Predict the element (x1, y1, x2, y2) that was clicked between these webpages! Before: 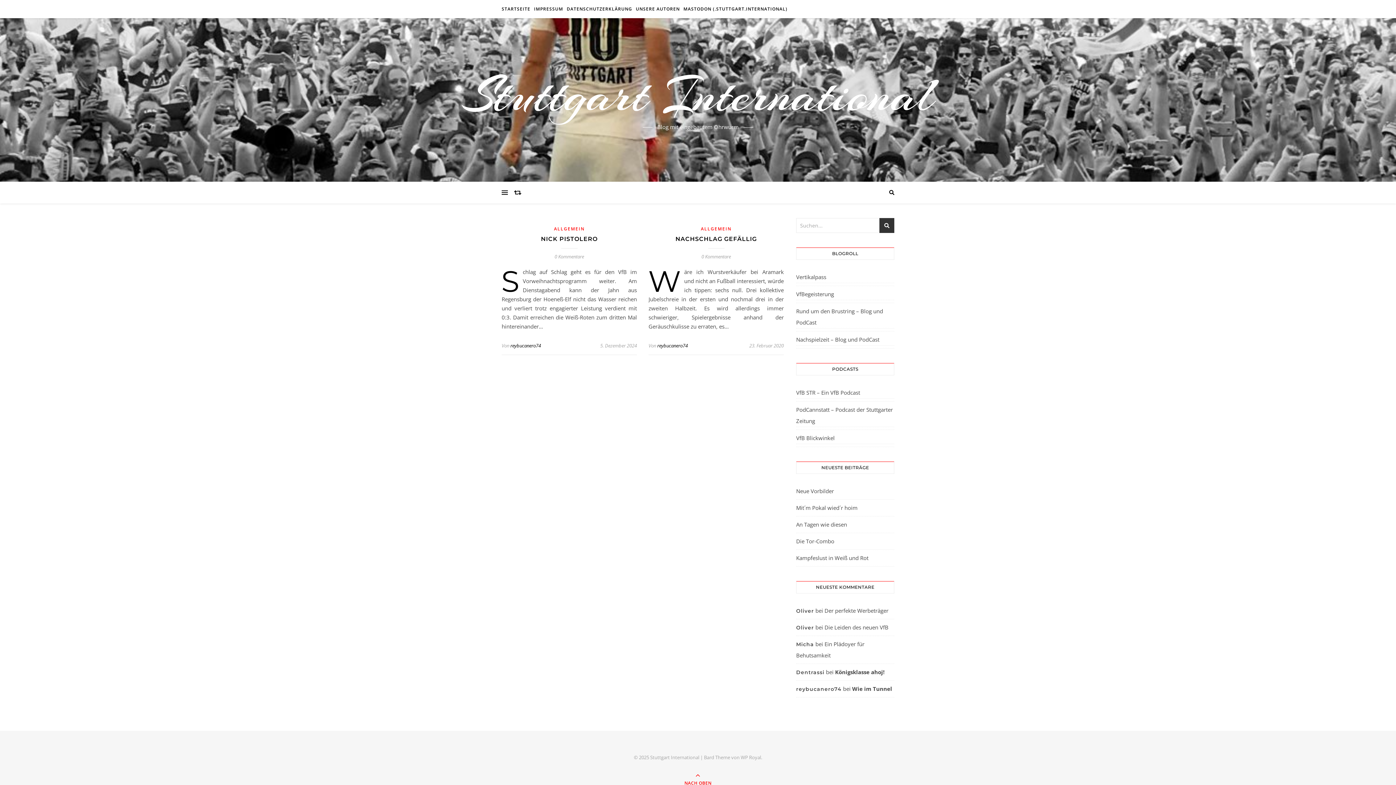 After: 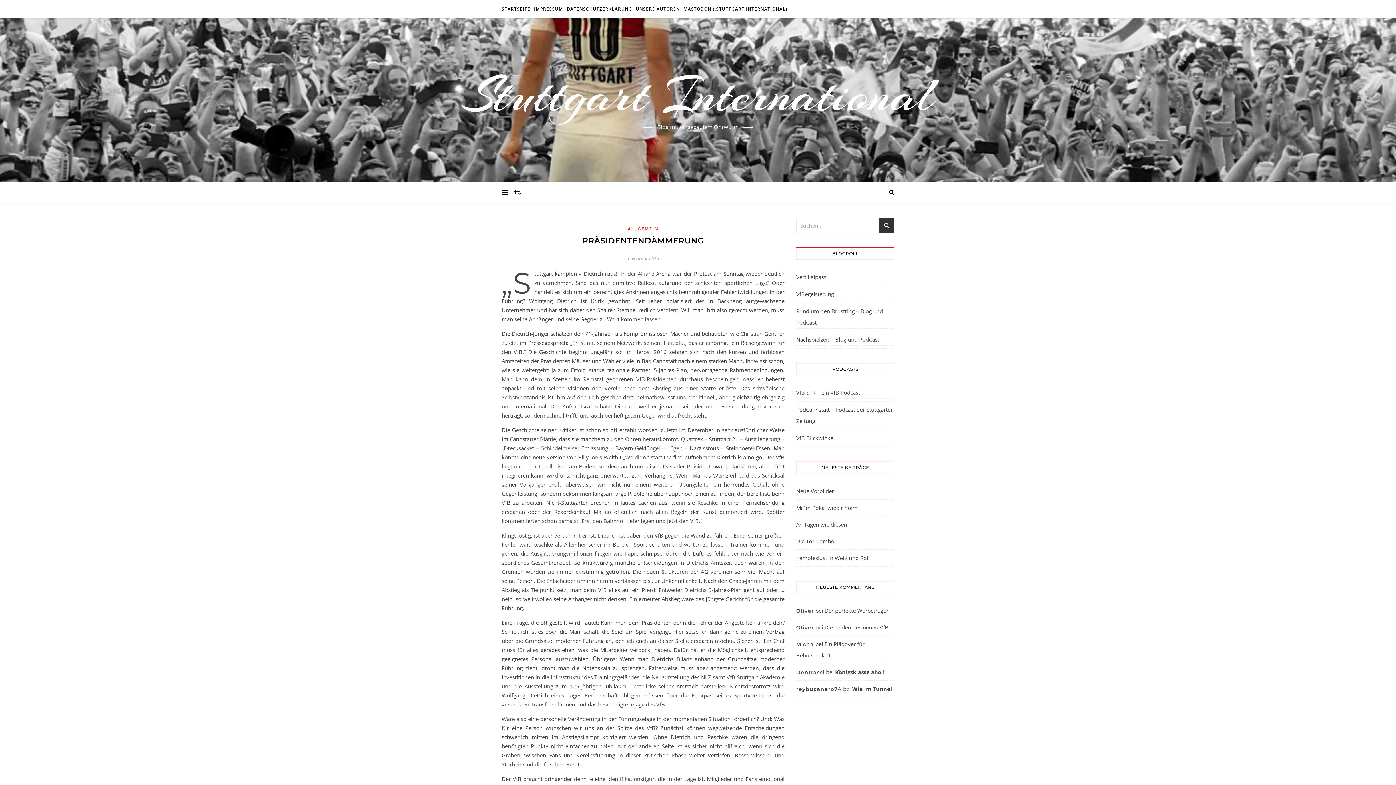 Action: bbox: (514, 181, 521, 203)